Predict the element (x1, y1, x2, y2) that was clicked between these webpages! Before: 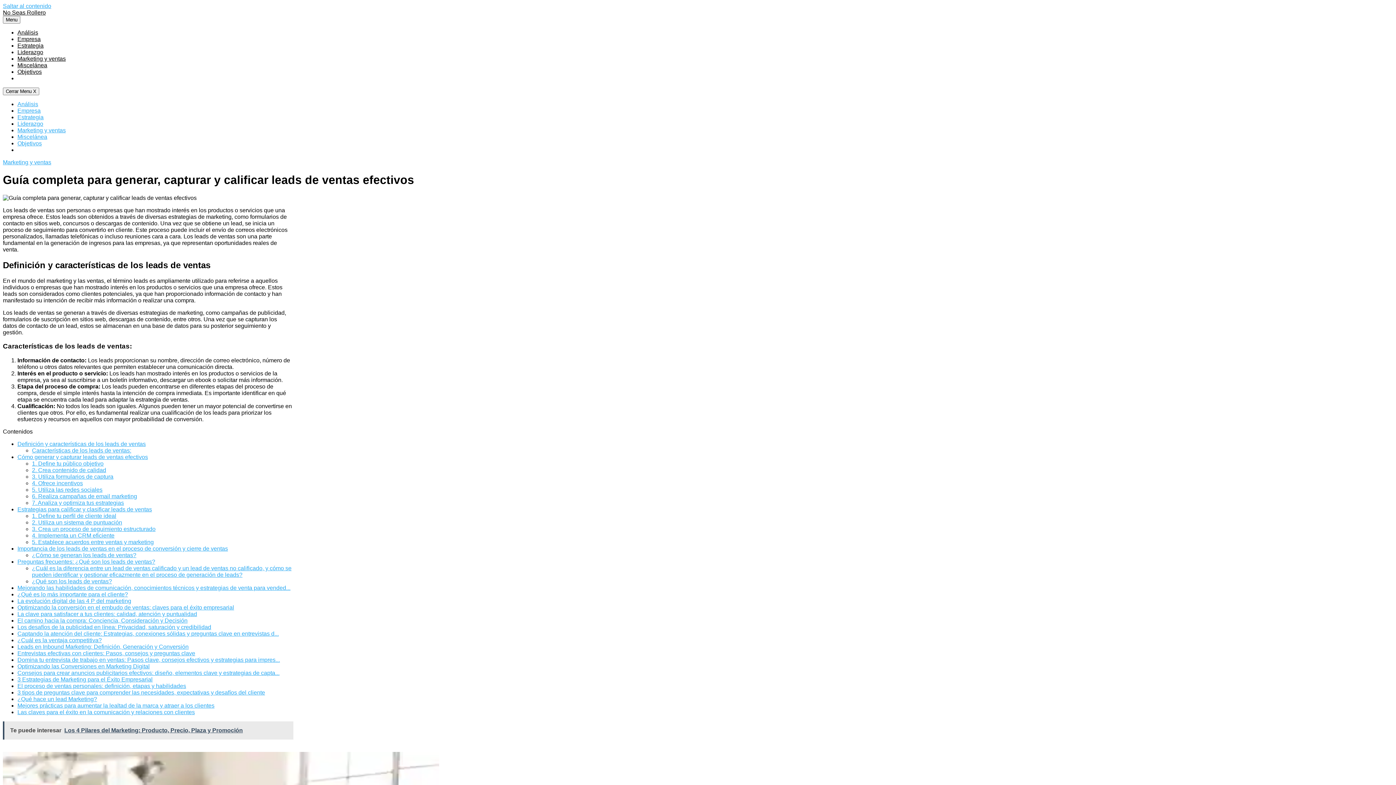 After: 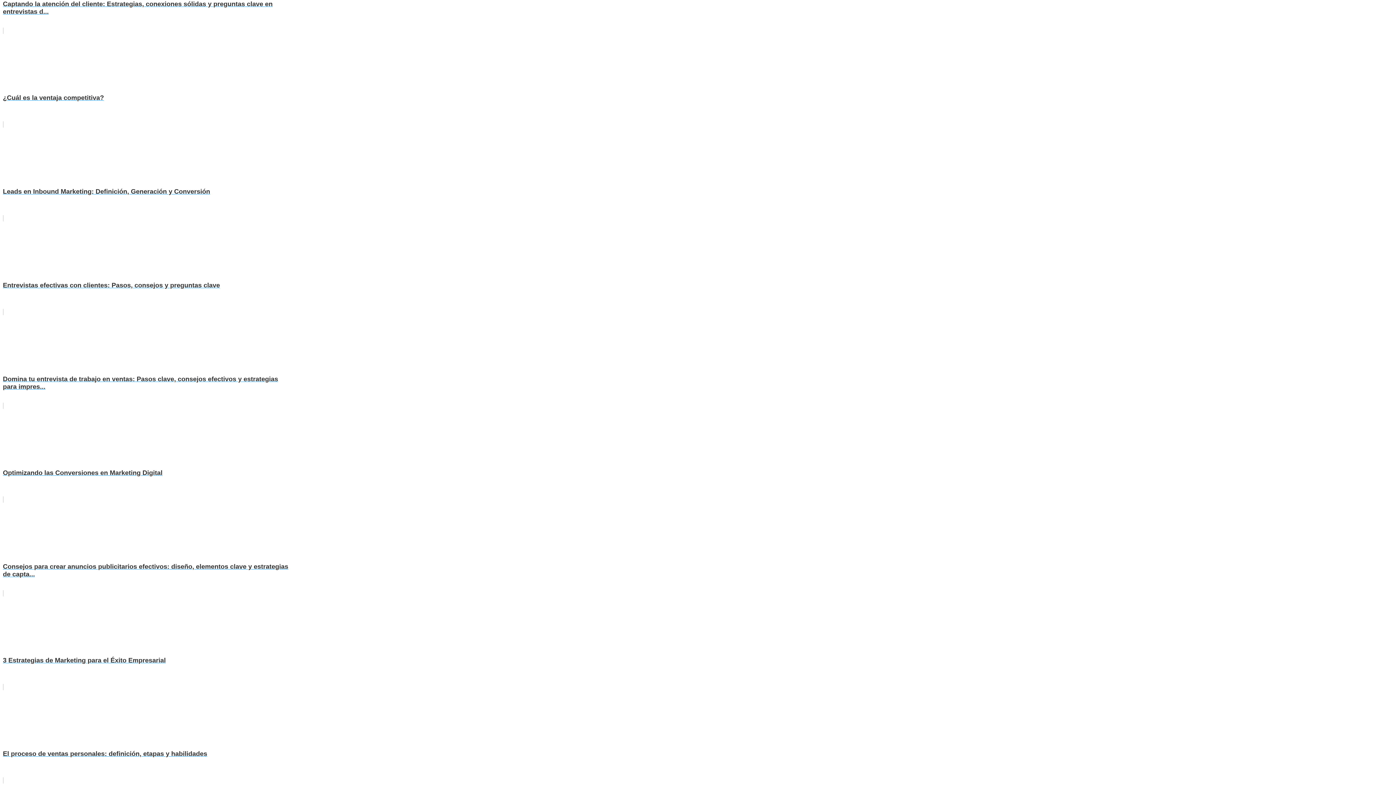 Action: bbox: (17, 630, 278, 637) label: Captando la atención del cliente: Estrategias, conexiones sólidas y preguntas clave en entrevistas d...